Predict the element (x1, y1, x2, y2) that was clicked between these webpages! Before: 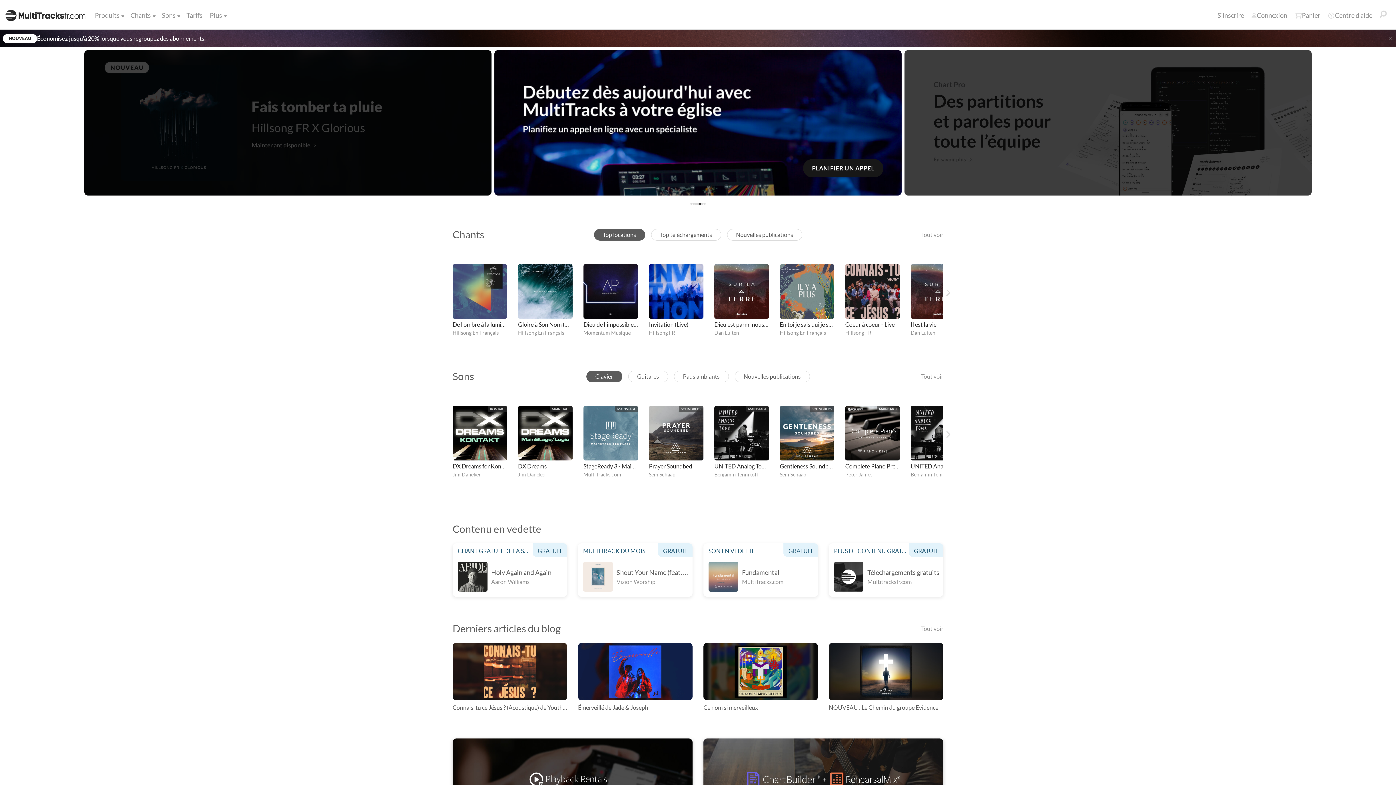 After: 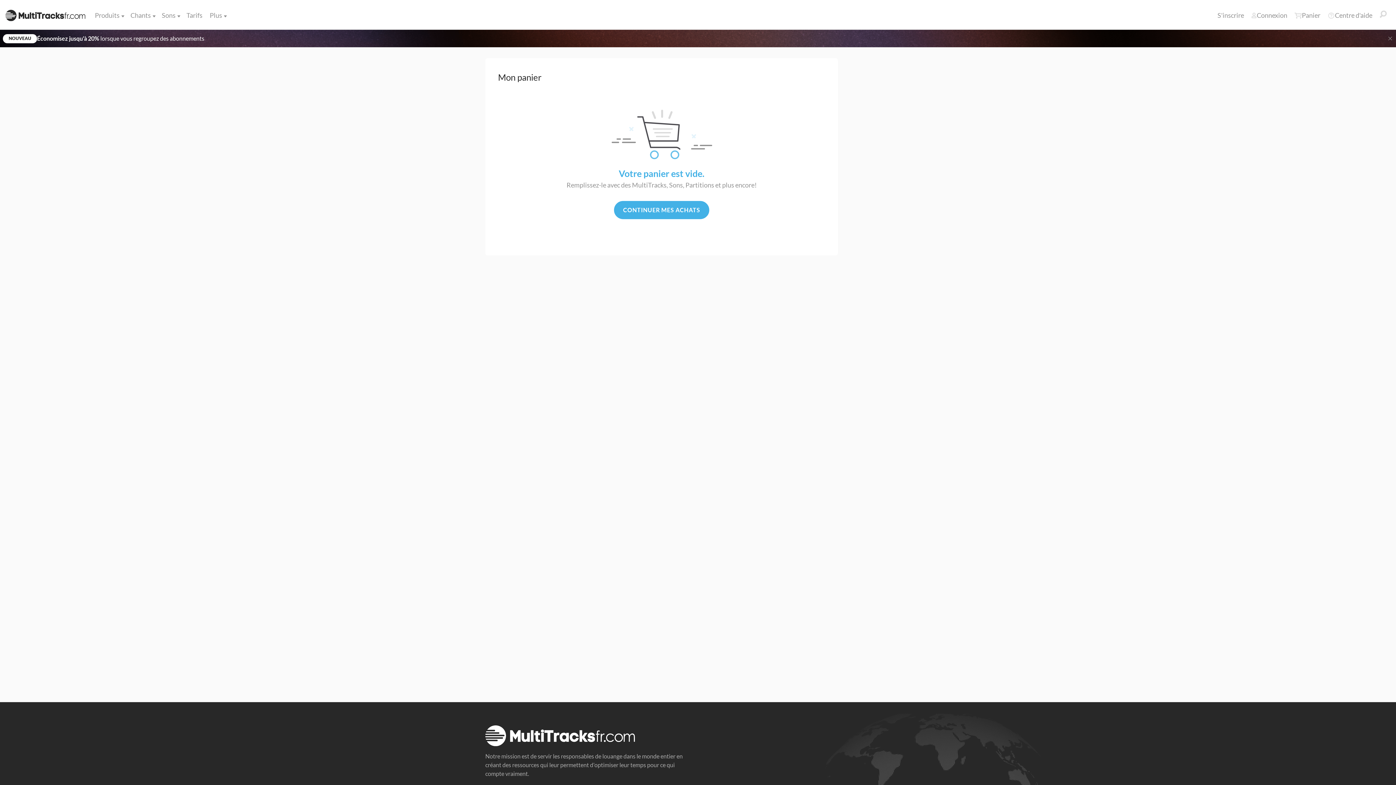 Action: label: Panier bbox: (1291, 6, 1324, 24)